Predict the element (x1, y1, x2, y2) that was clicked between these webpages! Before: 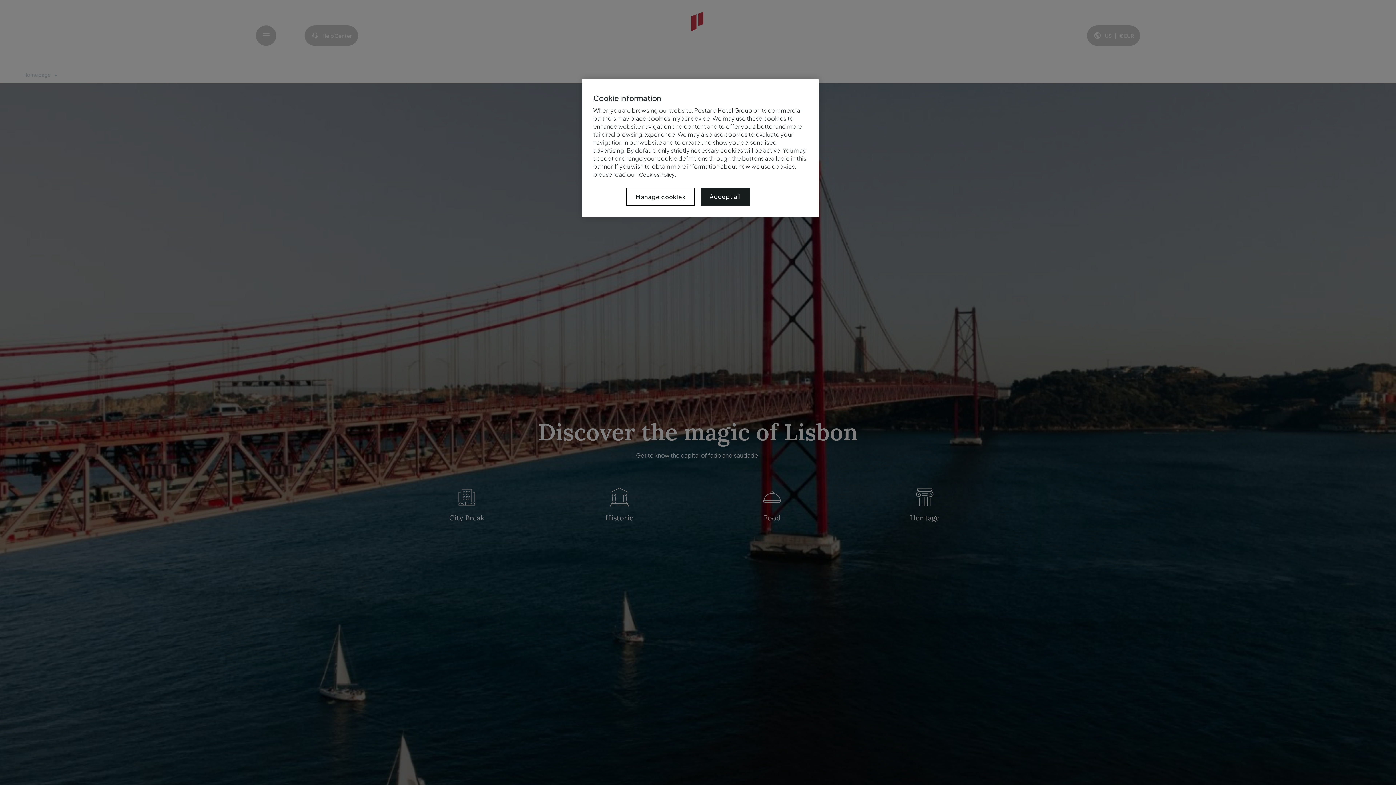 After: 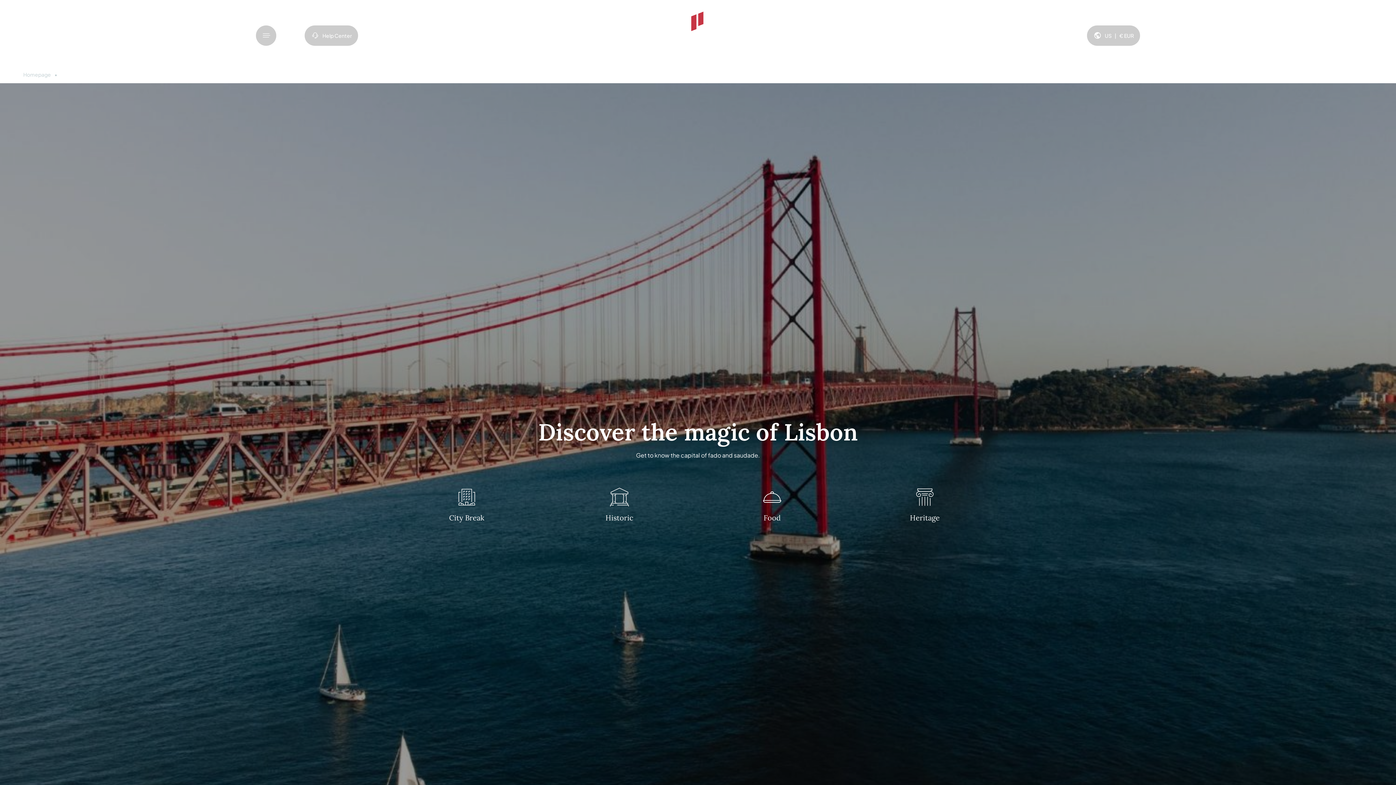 Action: label: Accept all bbox: (700, 187, 750, 205)